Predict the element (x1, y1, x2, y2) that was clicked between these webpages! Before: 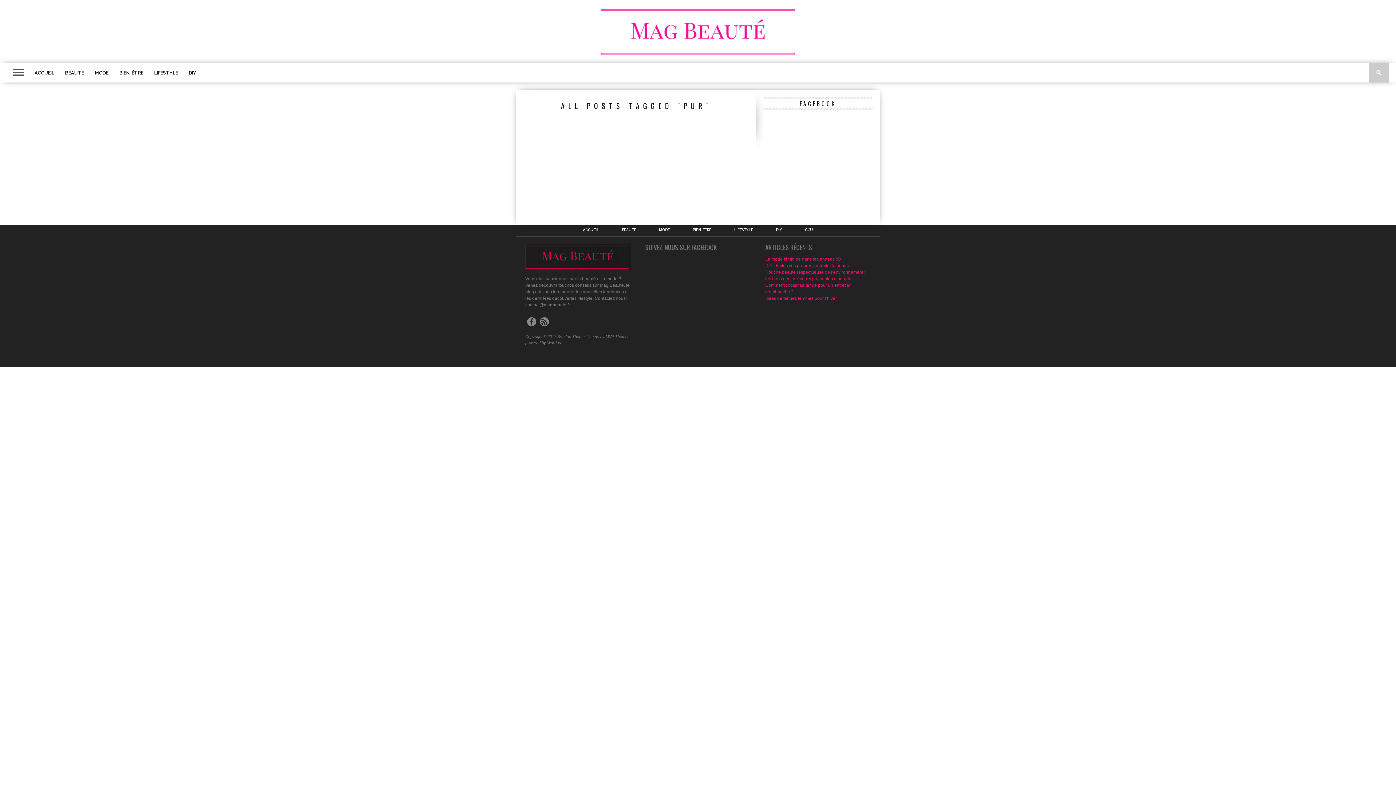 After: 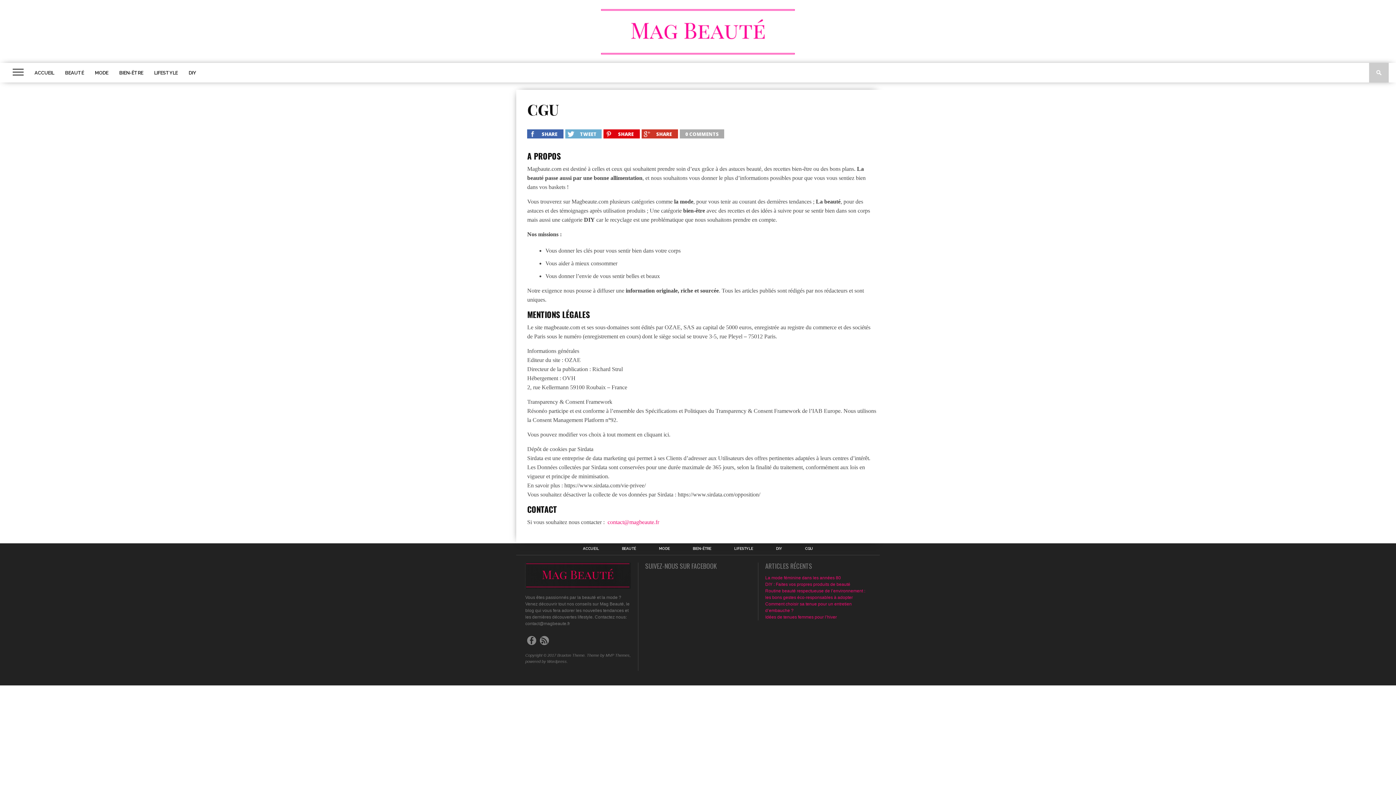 Action: label: CGU bbox: (805, 228, 813, 232)